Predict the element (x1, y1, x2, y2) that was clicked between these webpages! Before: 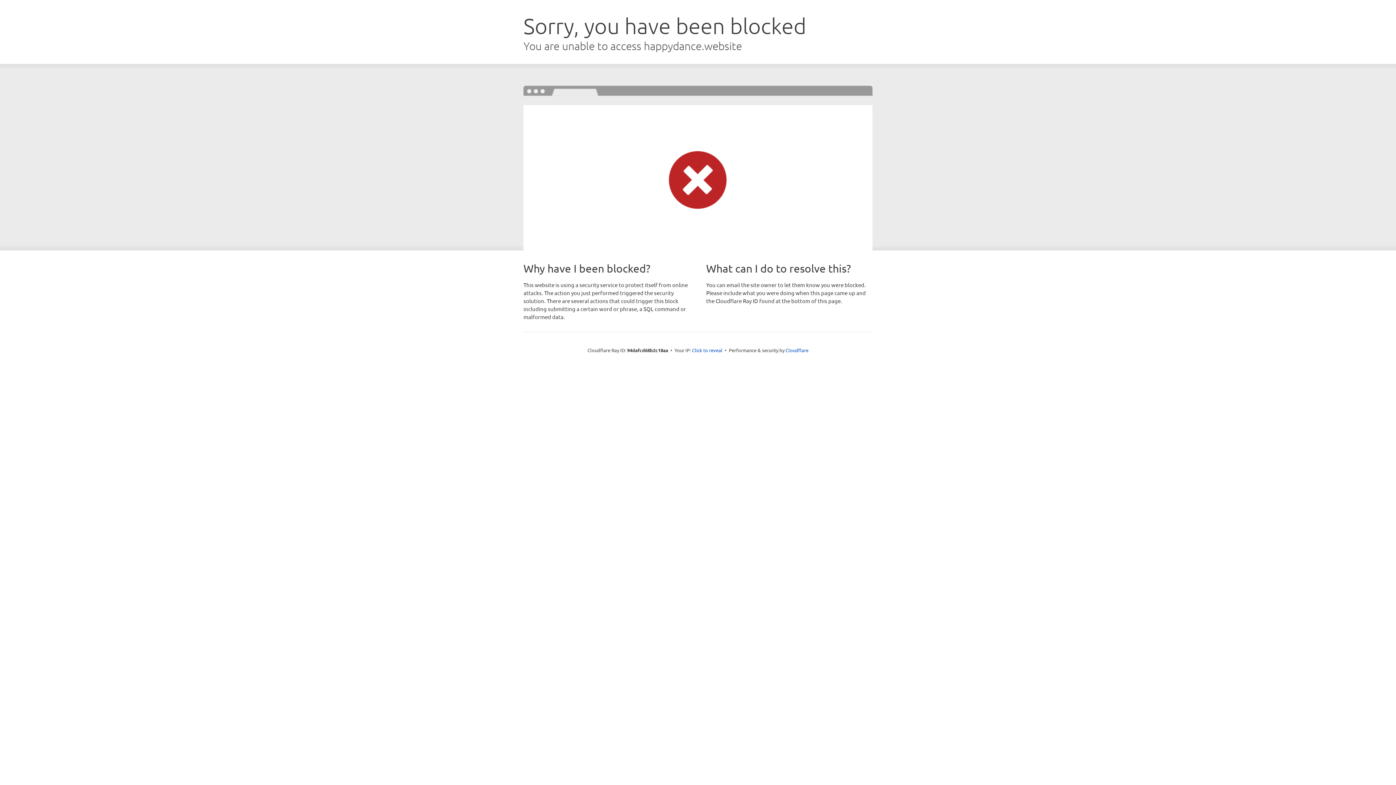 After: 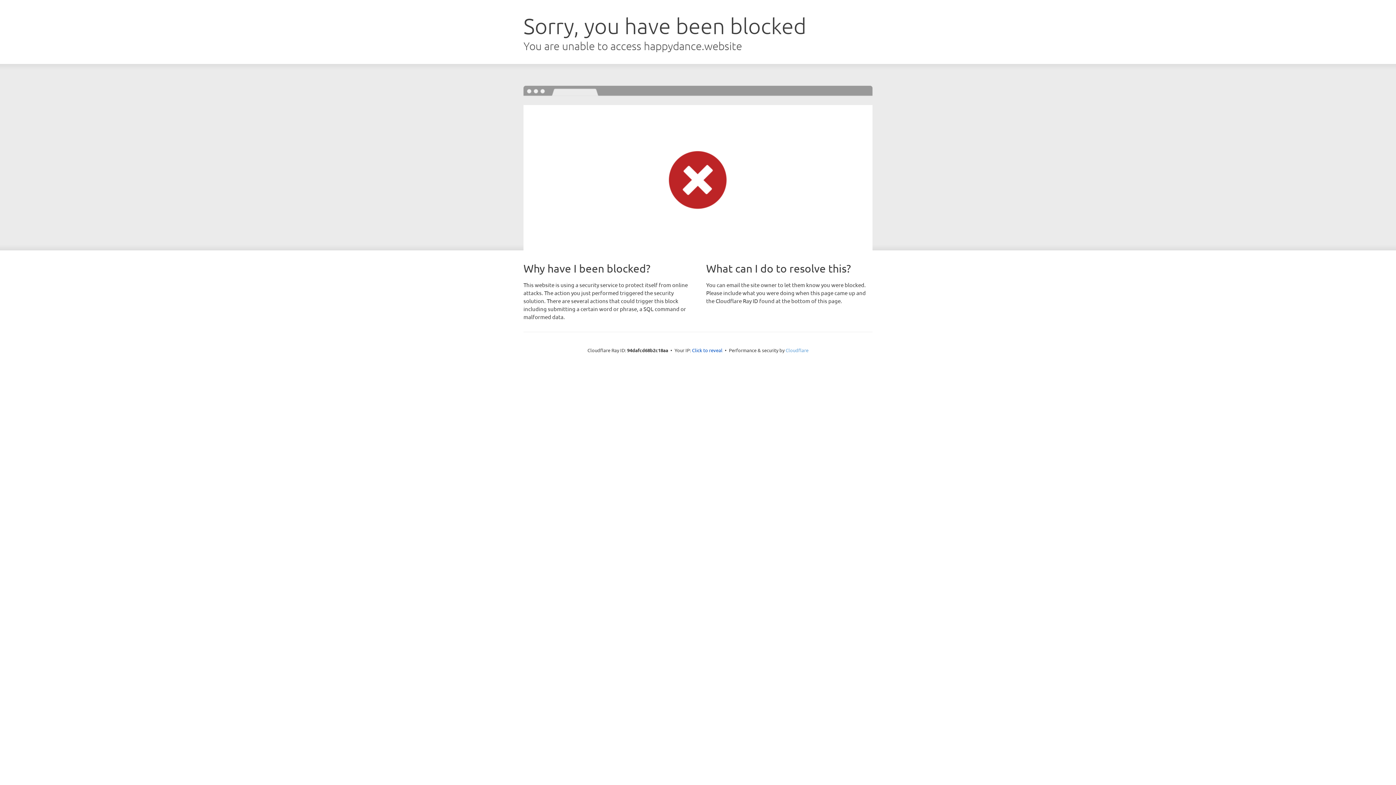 Action: bbox: (785, 347, 808, 353) label: Cloudflare